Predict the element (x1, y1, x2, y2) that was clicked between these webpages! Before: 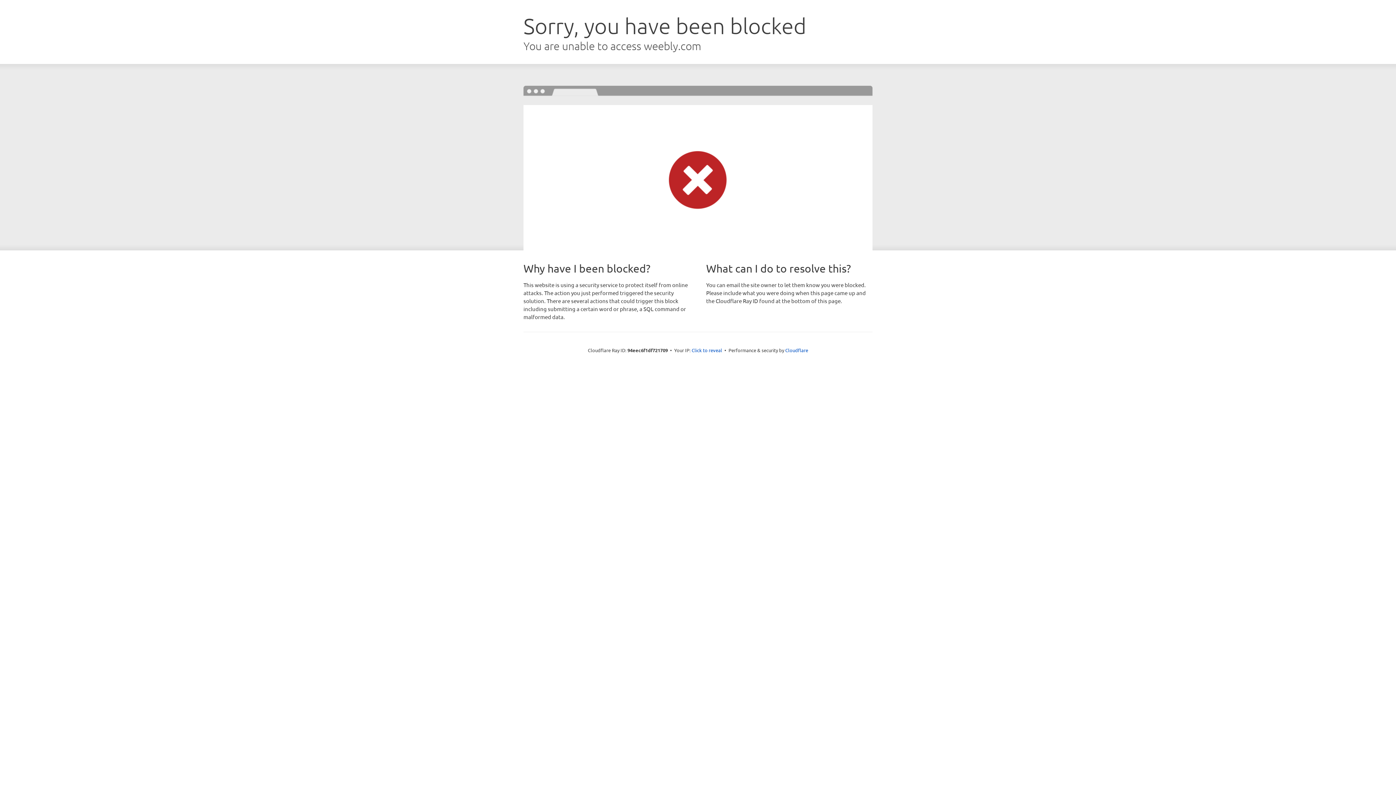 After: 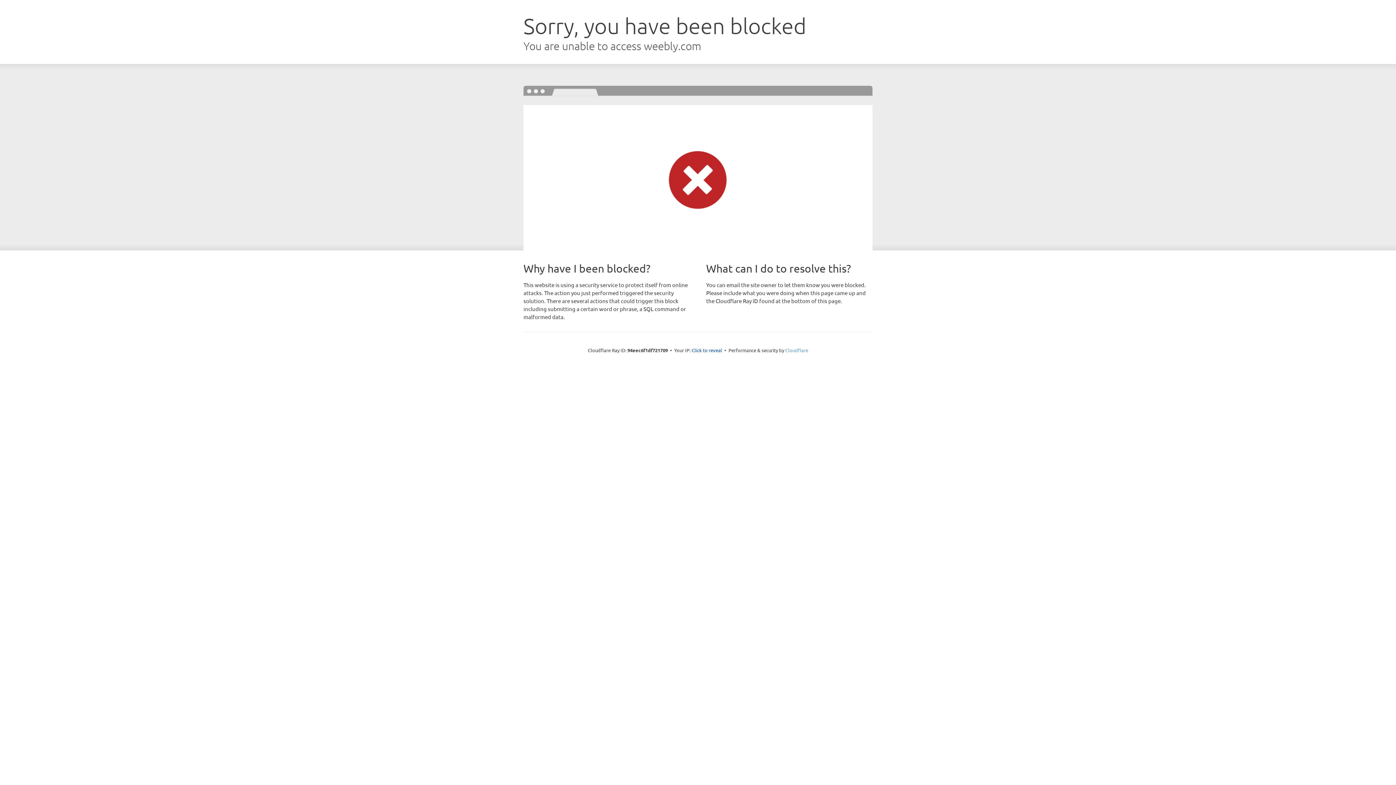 Action: bbox: (785, 347, 808, 353) label: Cloudflare